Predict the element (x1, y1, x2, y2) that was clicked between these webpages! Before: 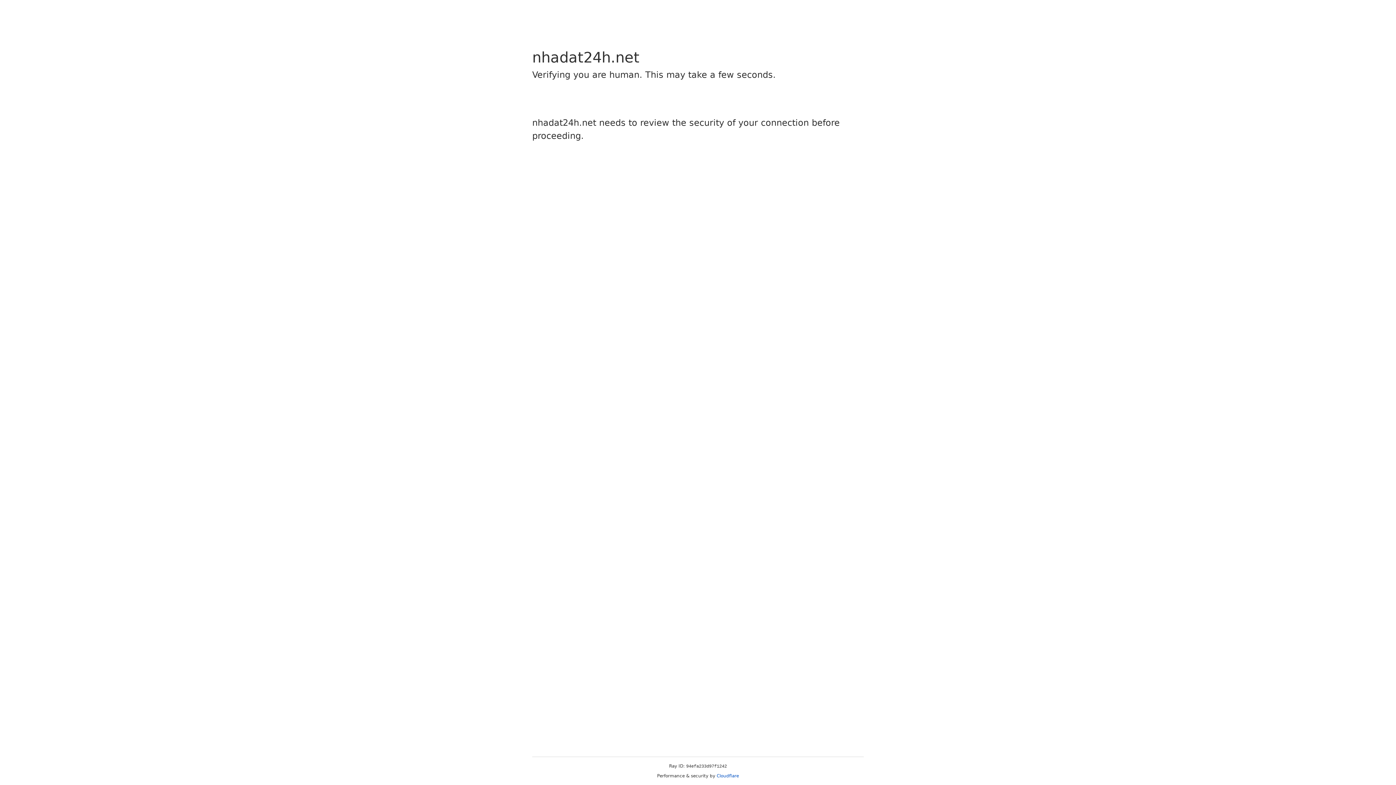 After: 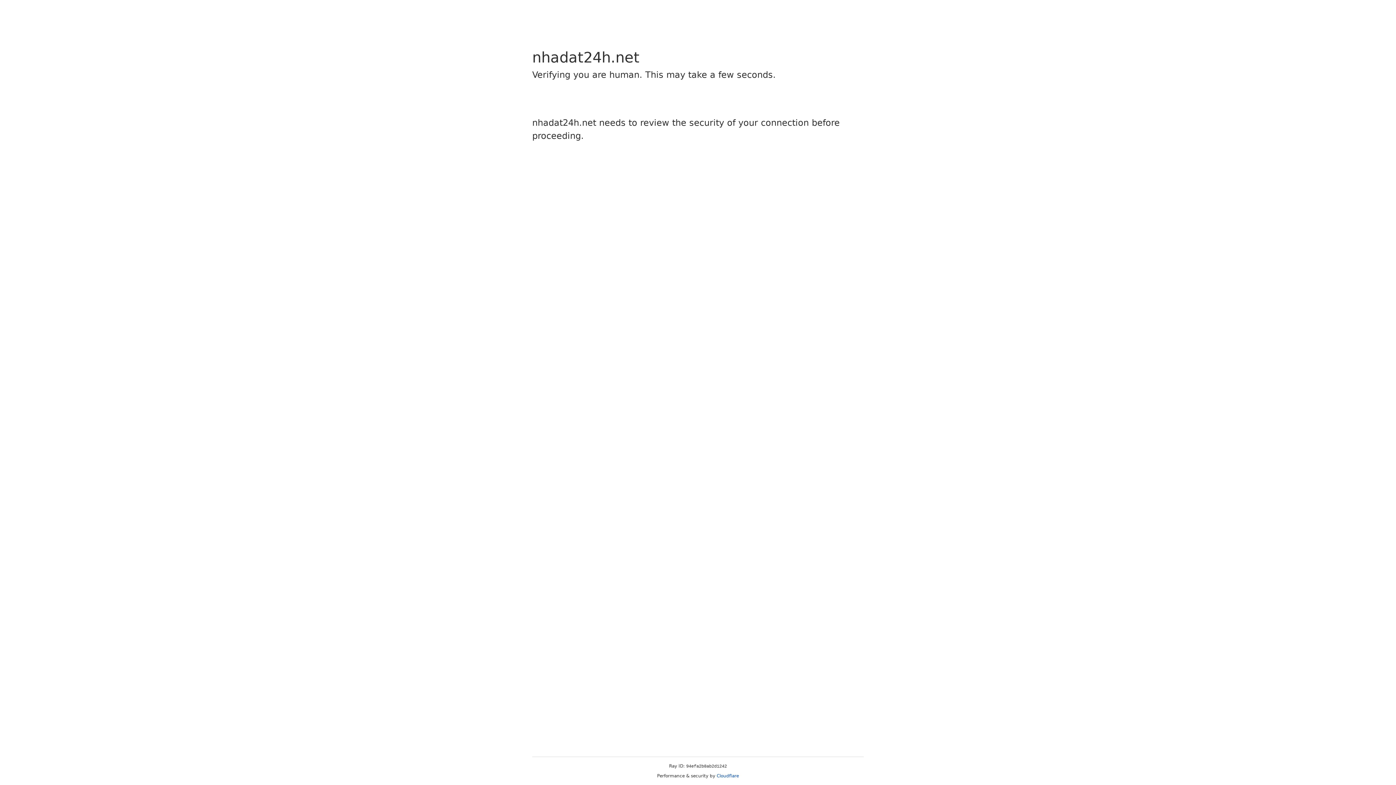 Action: label: Cloudflare bbox: (716, 773, 739, 778)